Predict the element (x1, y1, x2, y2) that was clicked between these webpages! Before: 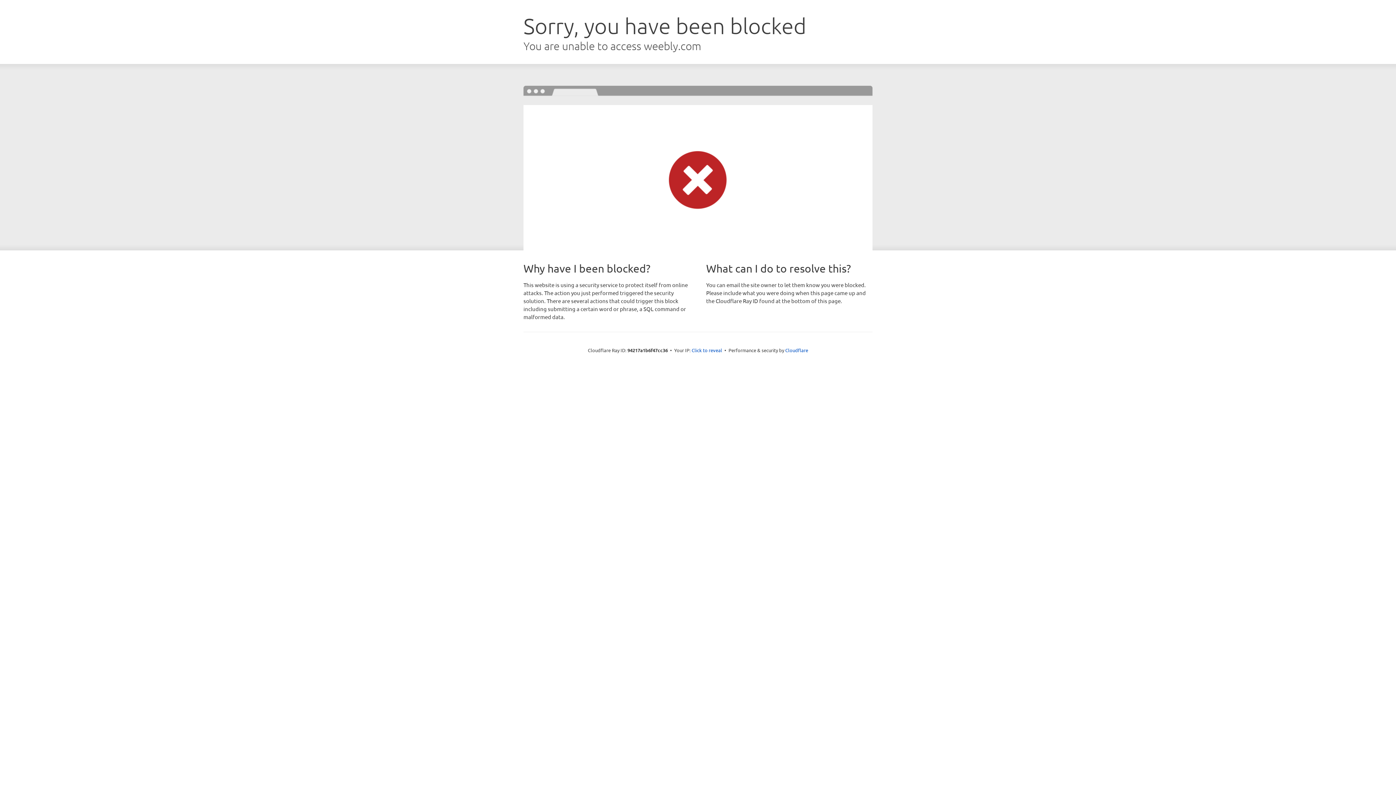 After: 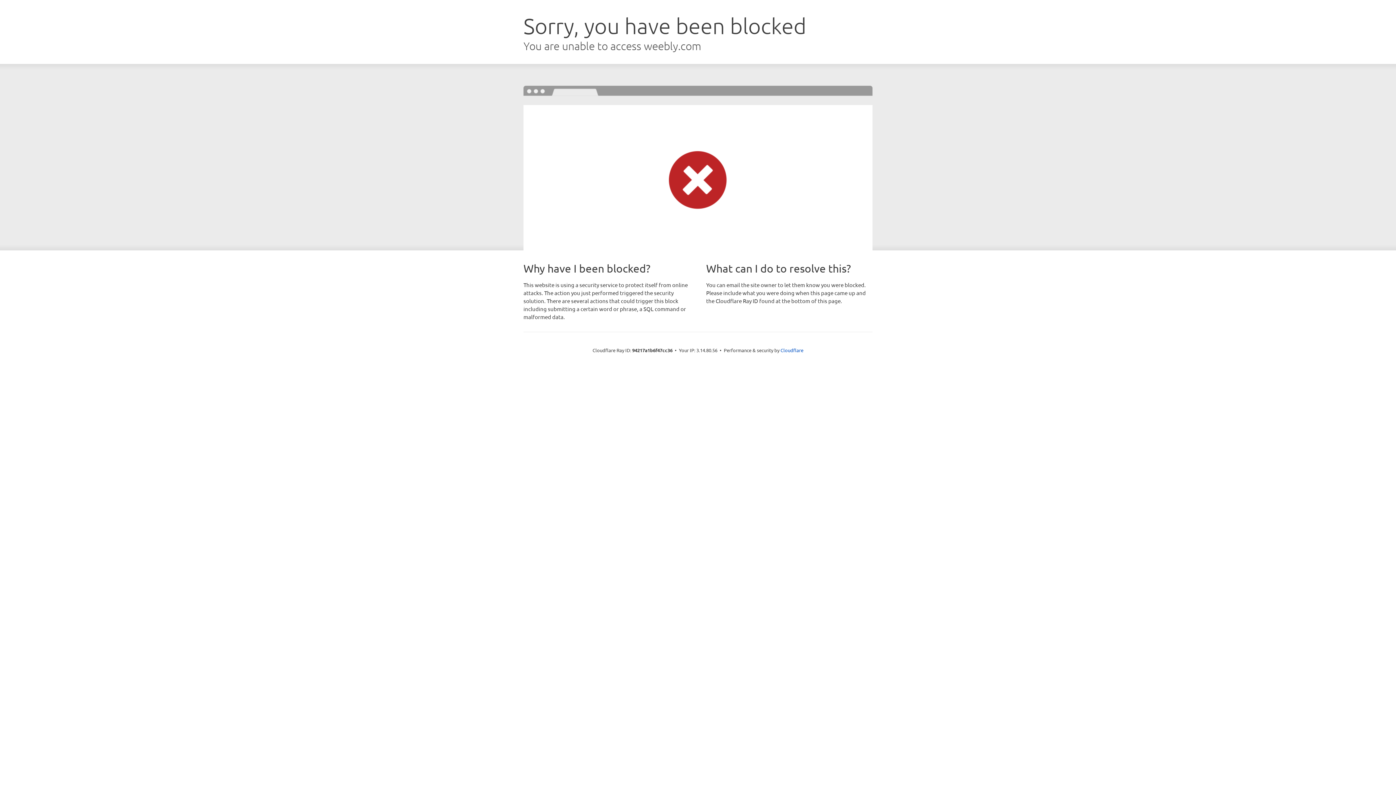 Action: bbox: (691, 346, 722, 353) label: Click to reveal